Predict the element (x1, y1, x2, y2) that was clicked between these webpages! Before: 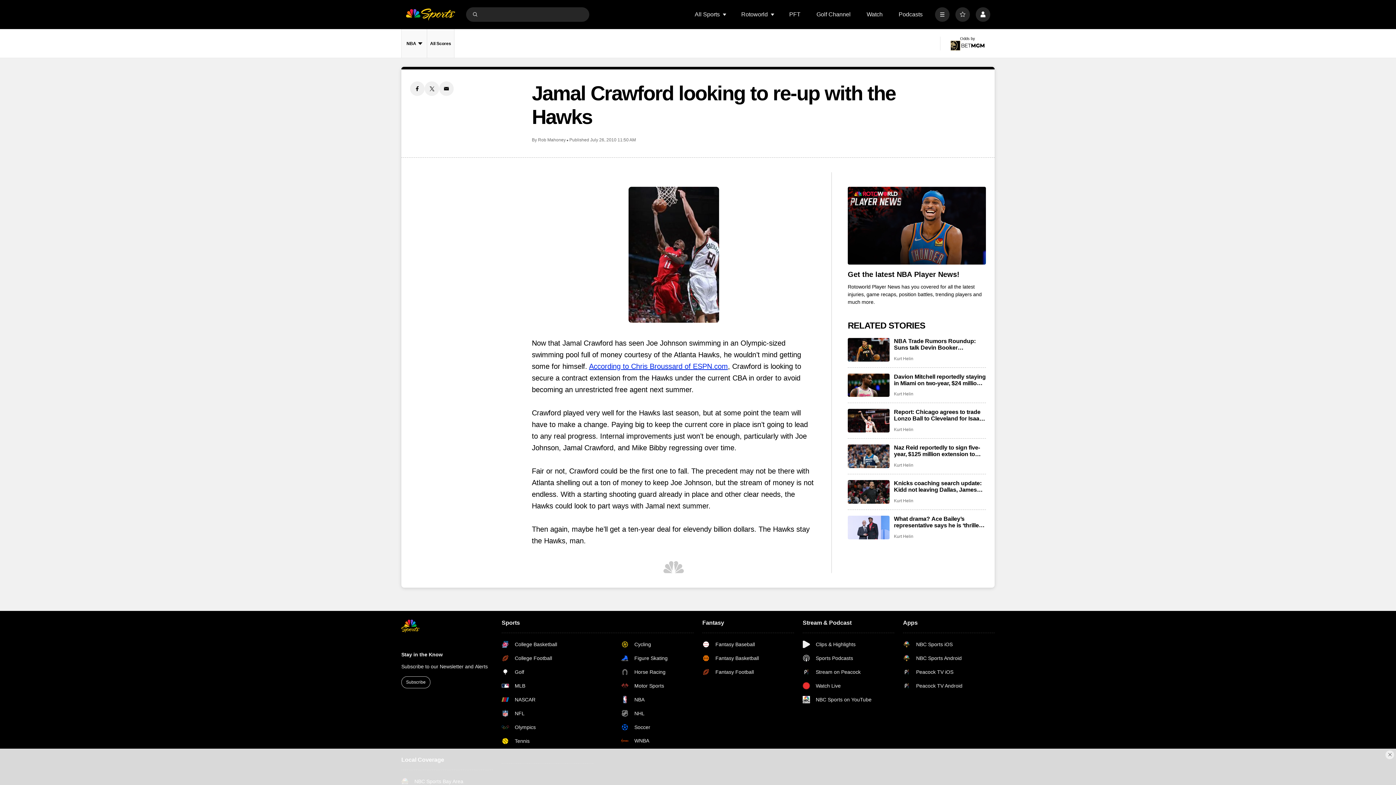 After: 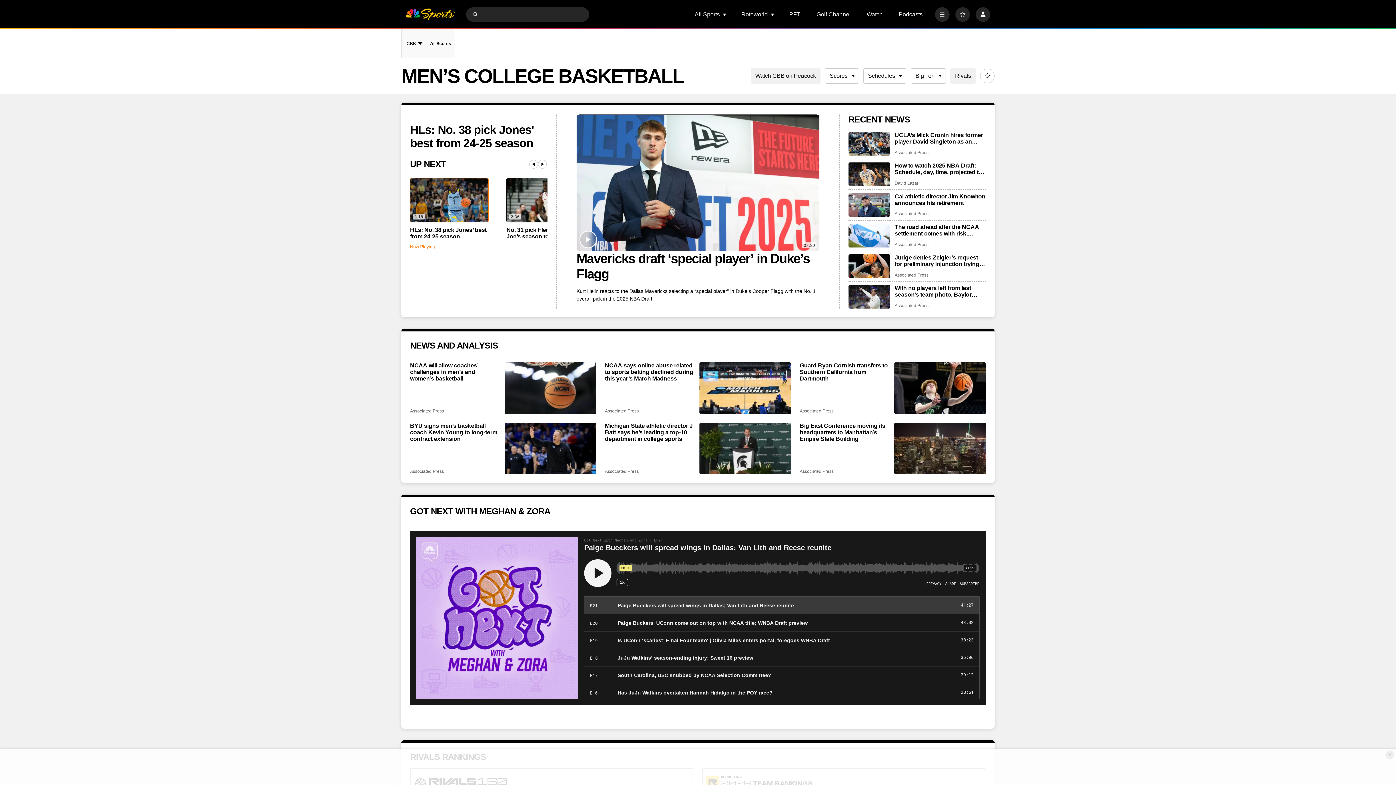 Action: bbox: (501, 641, 574, 648) label: College Basketball